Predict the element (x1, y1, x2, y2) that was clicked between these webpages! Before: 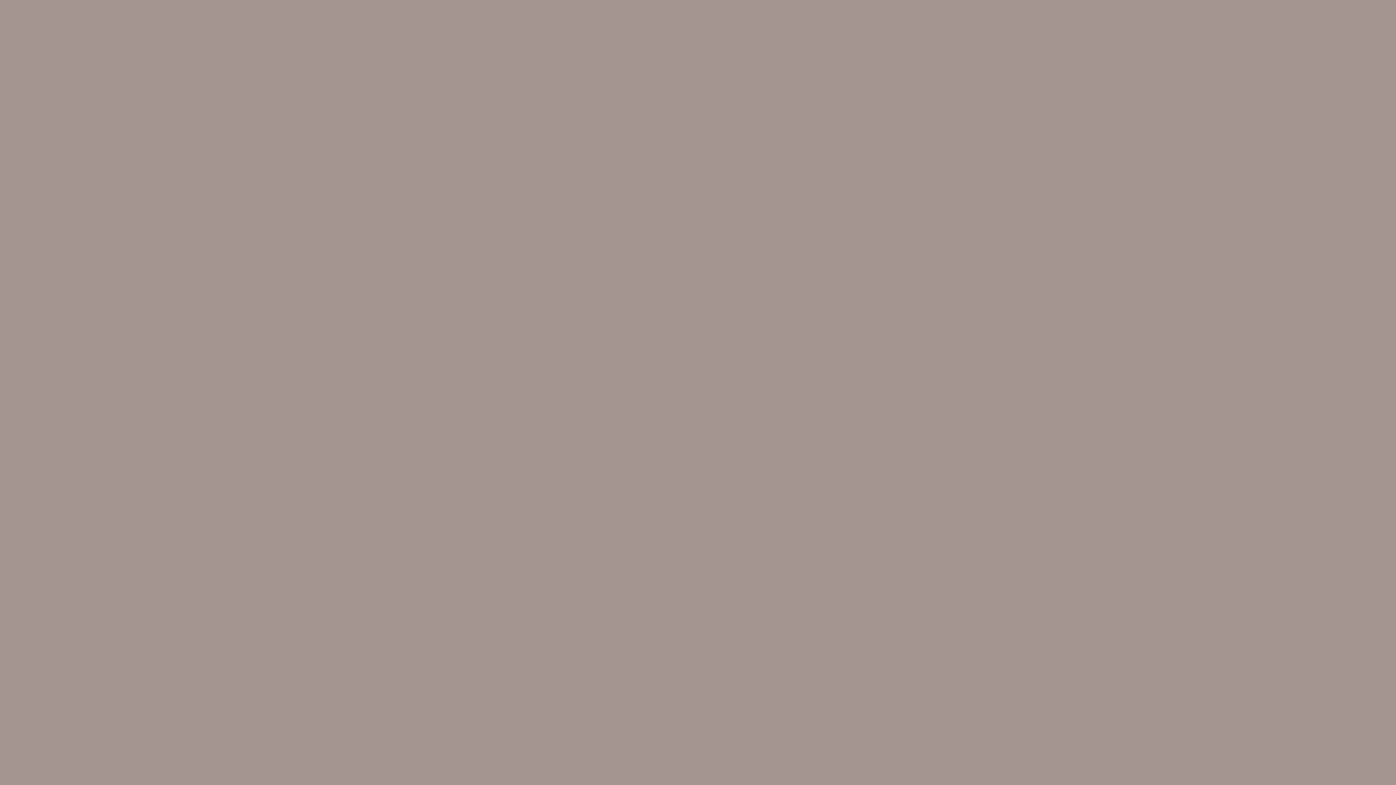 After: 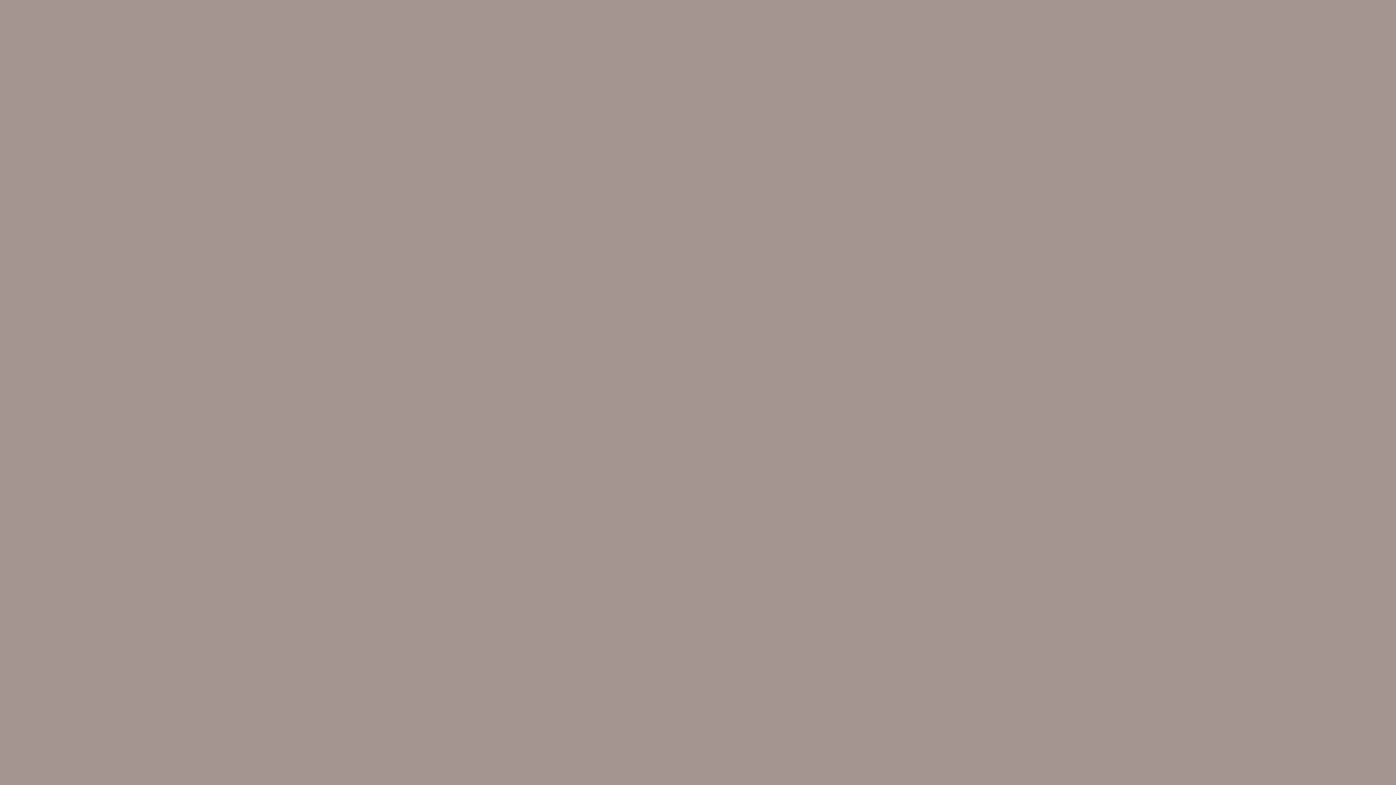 Action: label: Добавить в свою коллекцию bbox: (17, 728, 88, 734)